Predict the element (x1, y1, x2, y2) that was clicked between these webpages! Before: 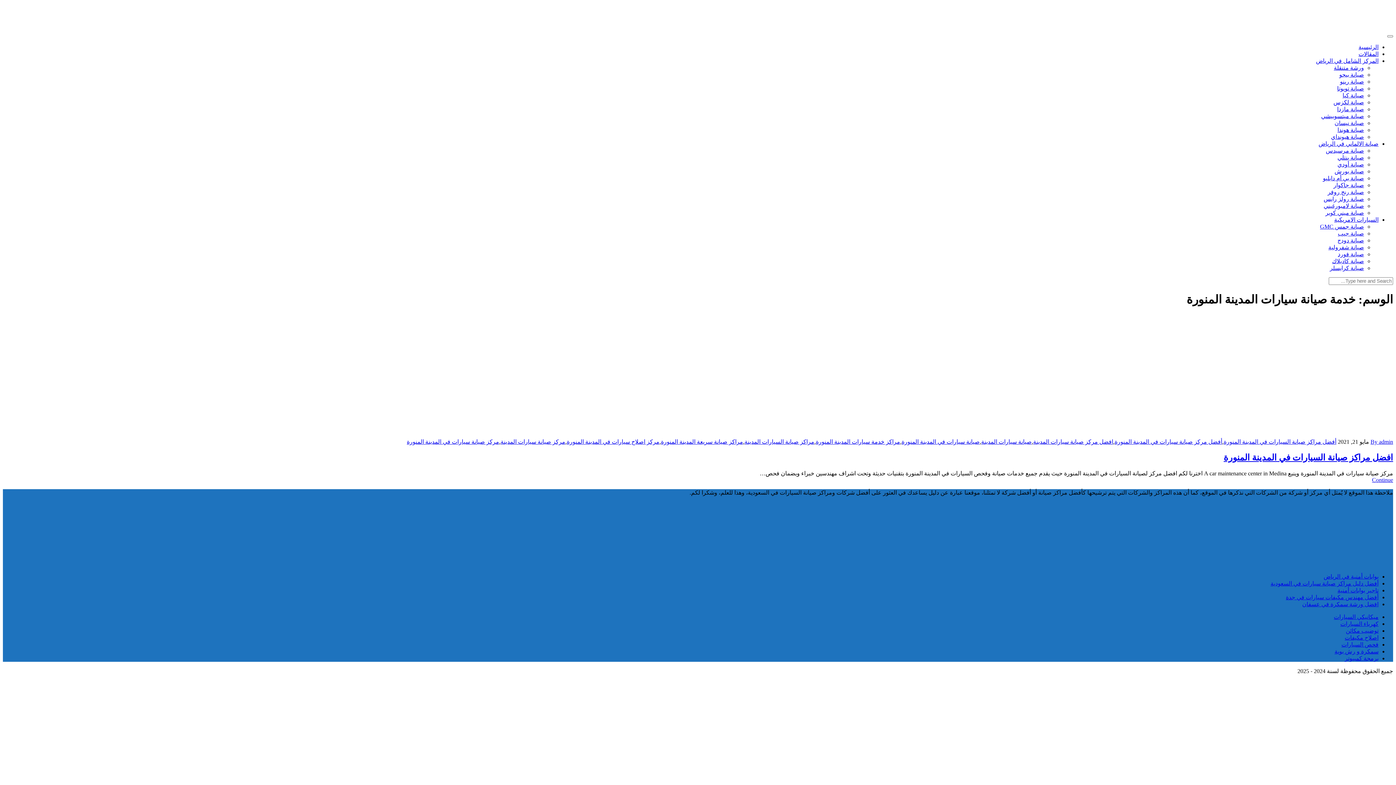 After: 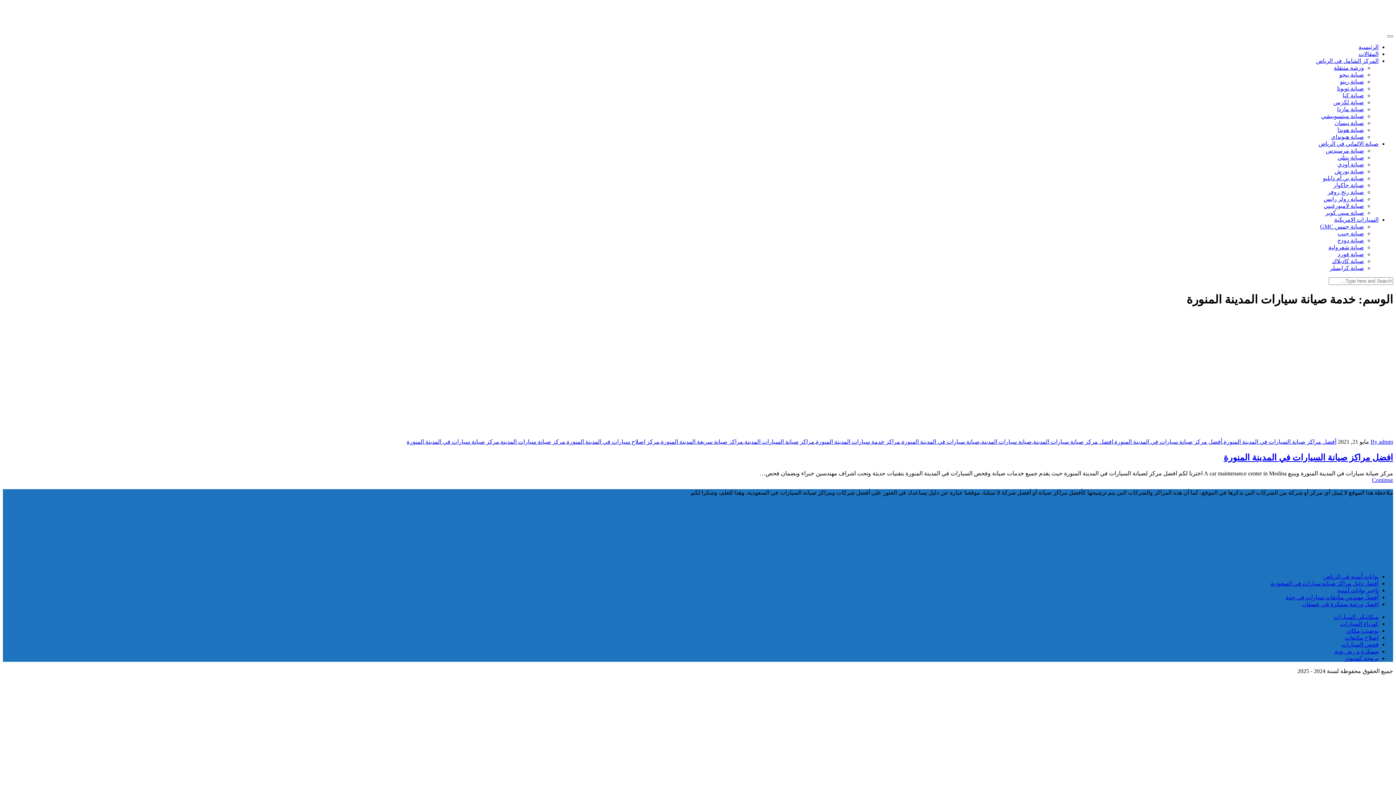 Action: label: صيانة هيونداي bbox: (1331, 133, 1364, 140)